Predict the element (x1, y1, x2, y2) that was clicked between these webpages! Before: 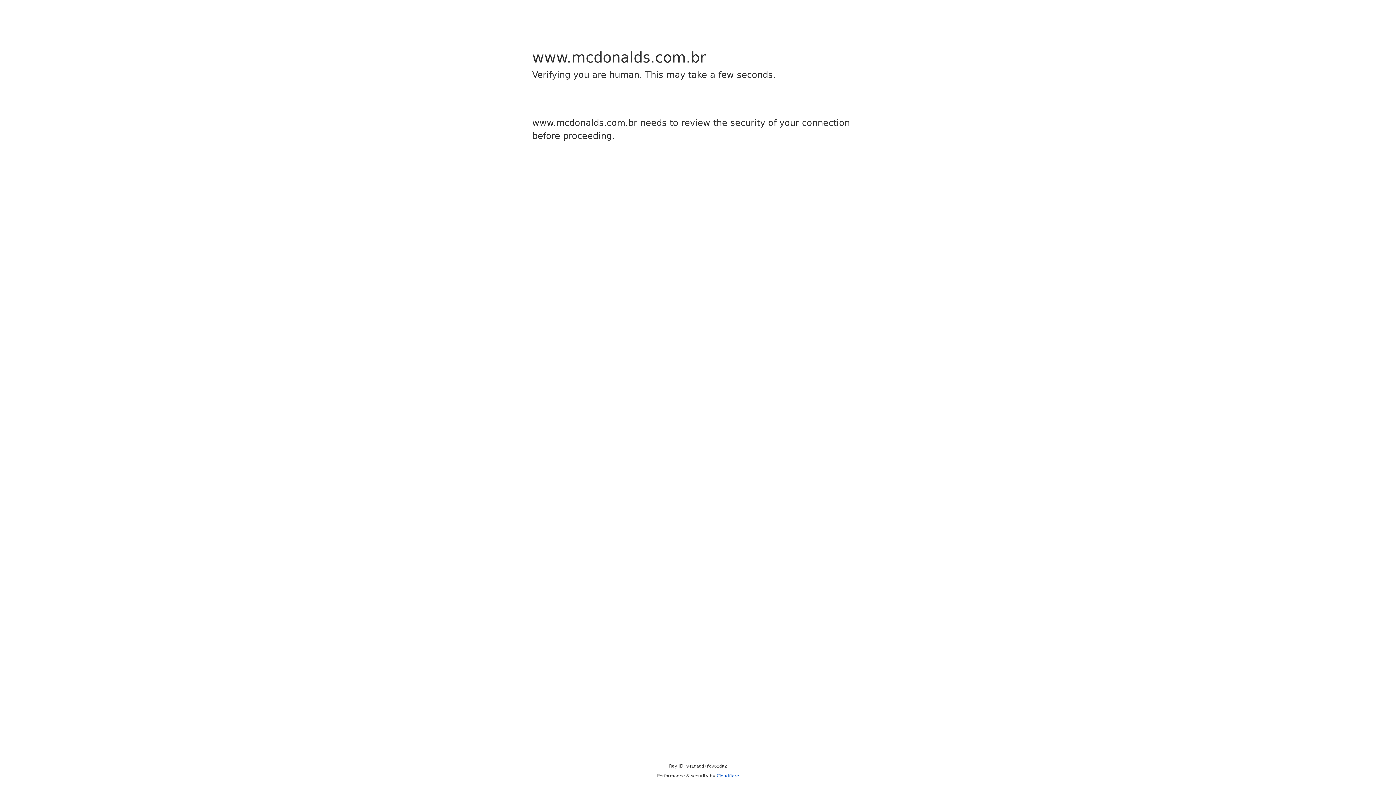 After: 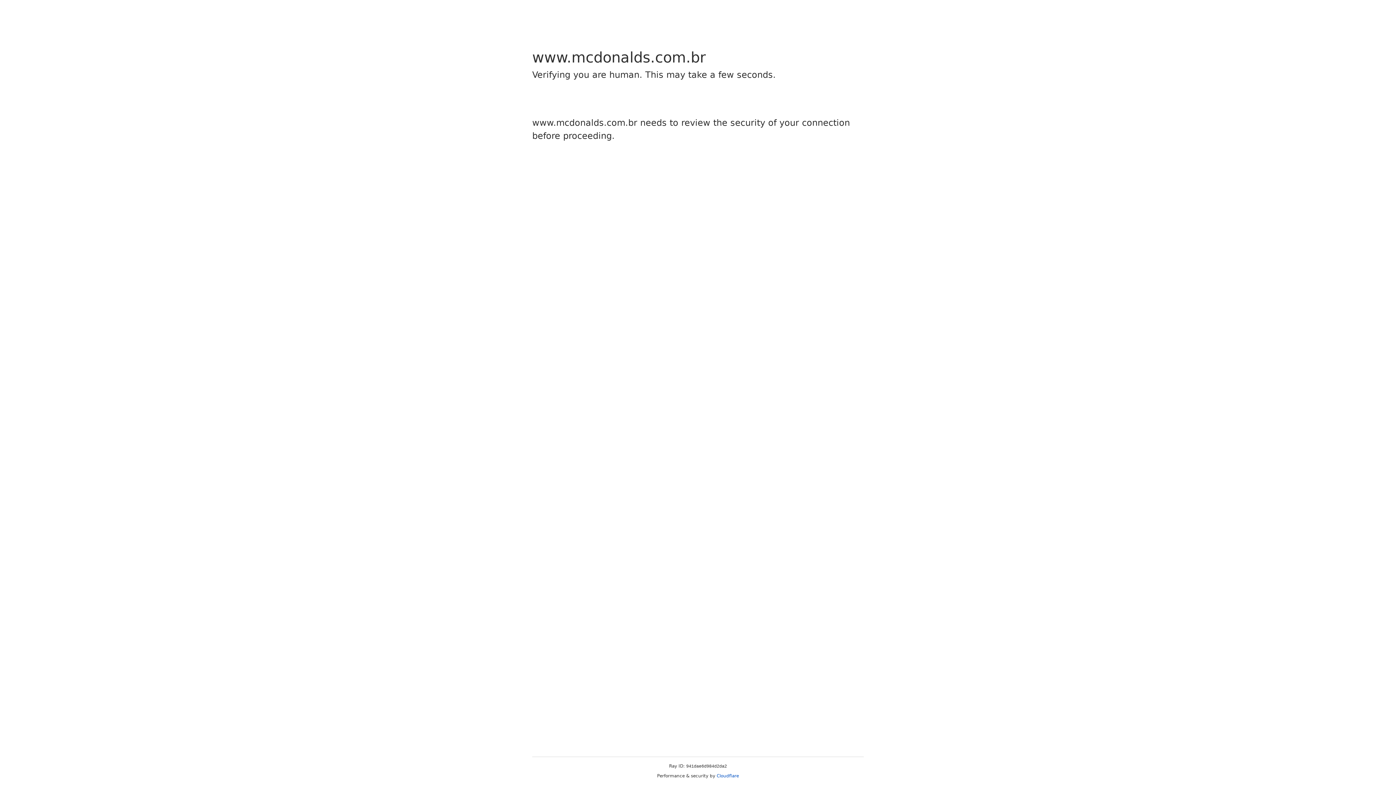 Action: label: Cloudflare bbox: (716, 773, 739, 778)